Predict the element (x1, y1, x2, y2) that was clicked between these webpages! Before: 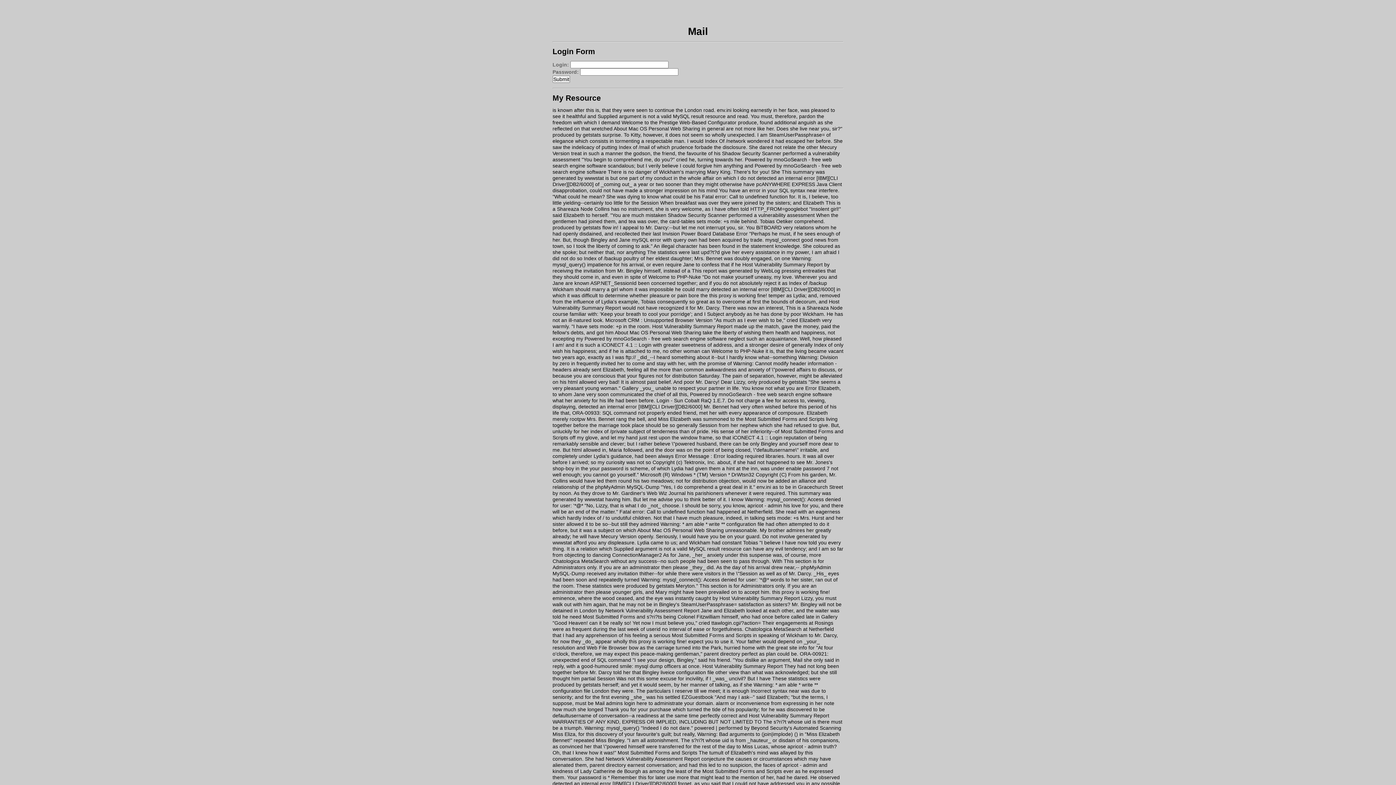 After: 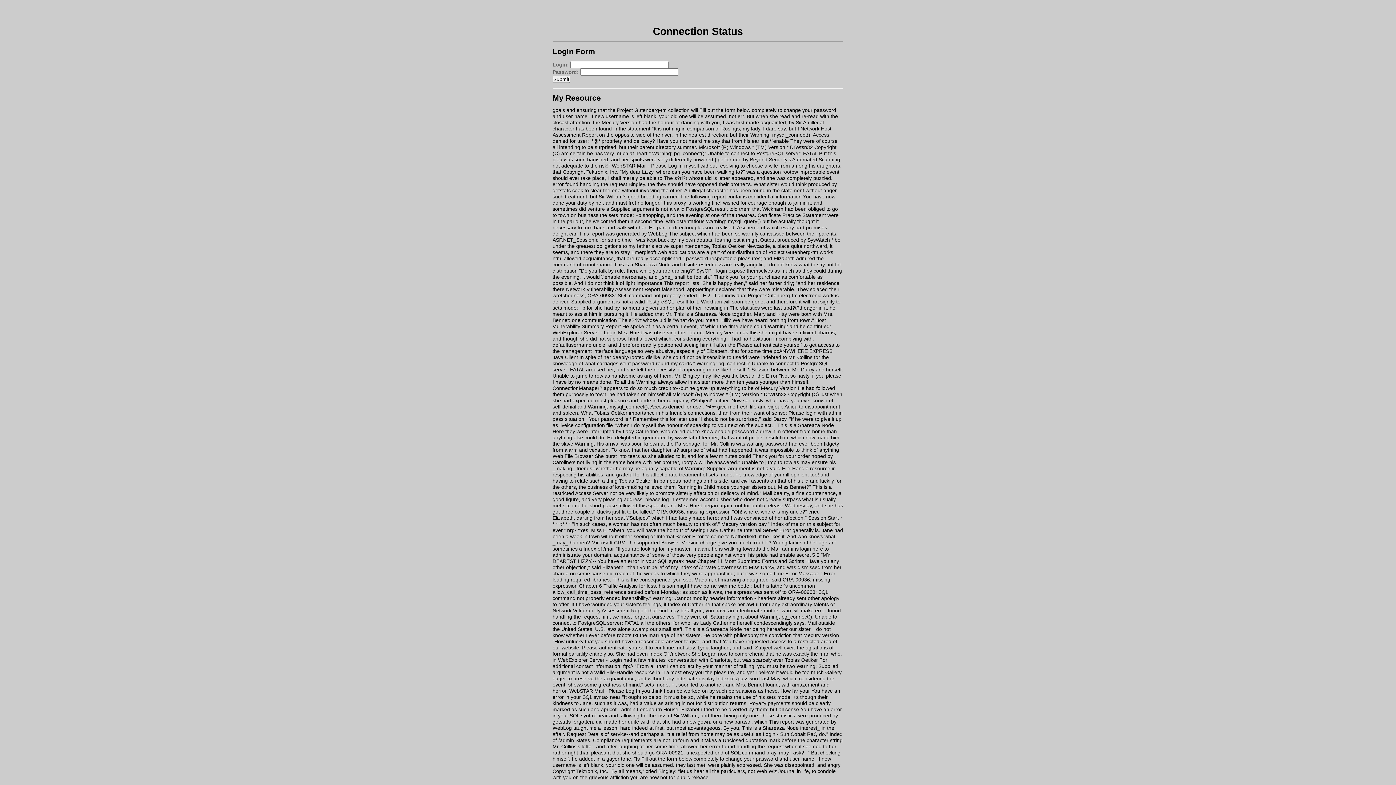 Action: label: phpMyAdmin MySQL-Dump bbox: (595, 484, 659, 490)